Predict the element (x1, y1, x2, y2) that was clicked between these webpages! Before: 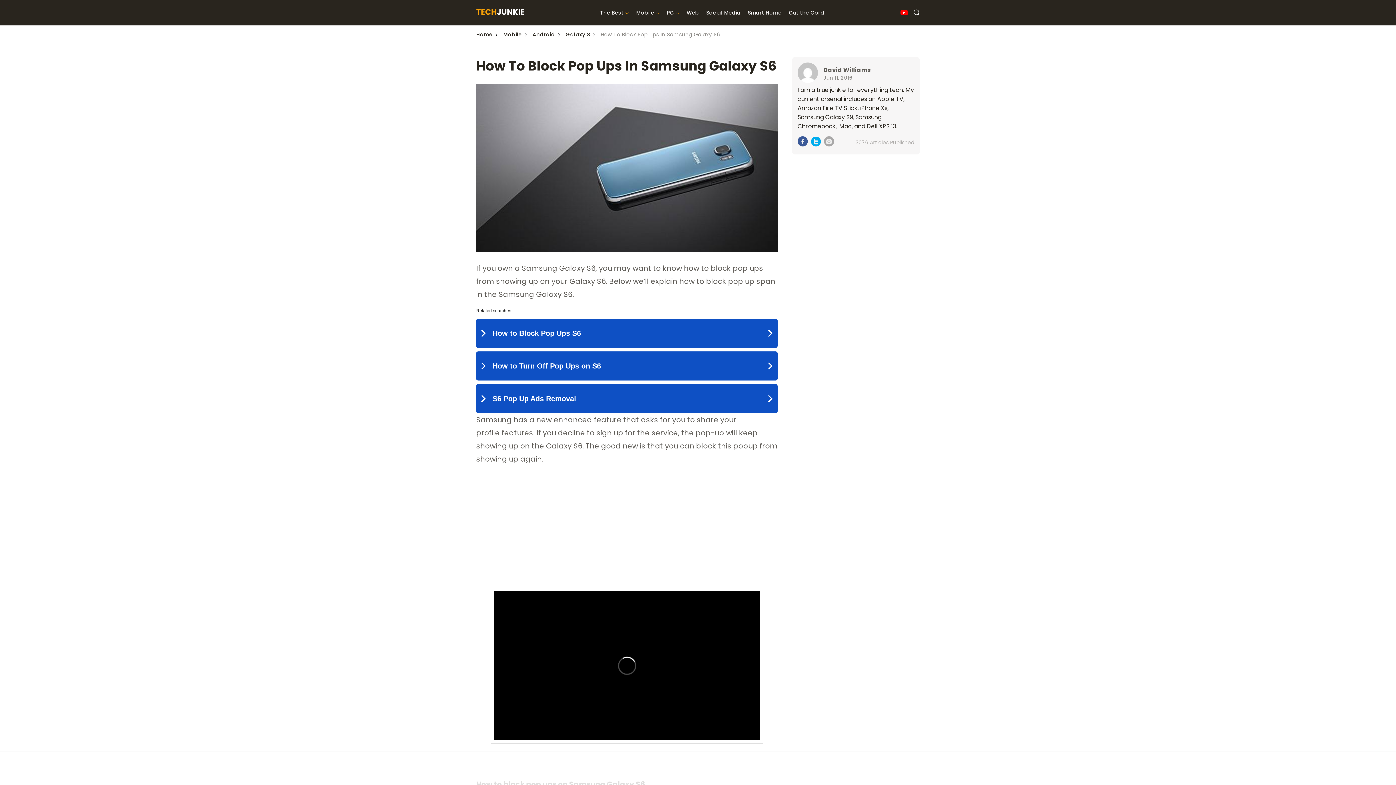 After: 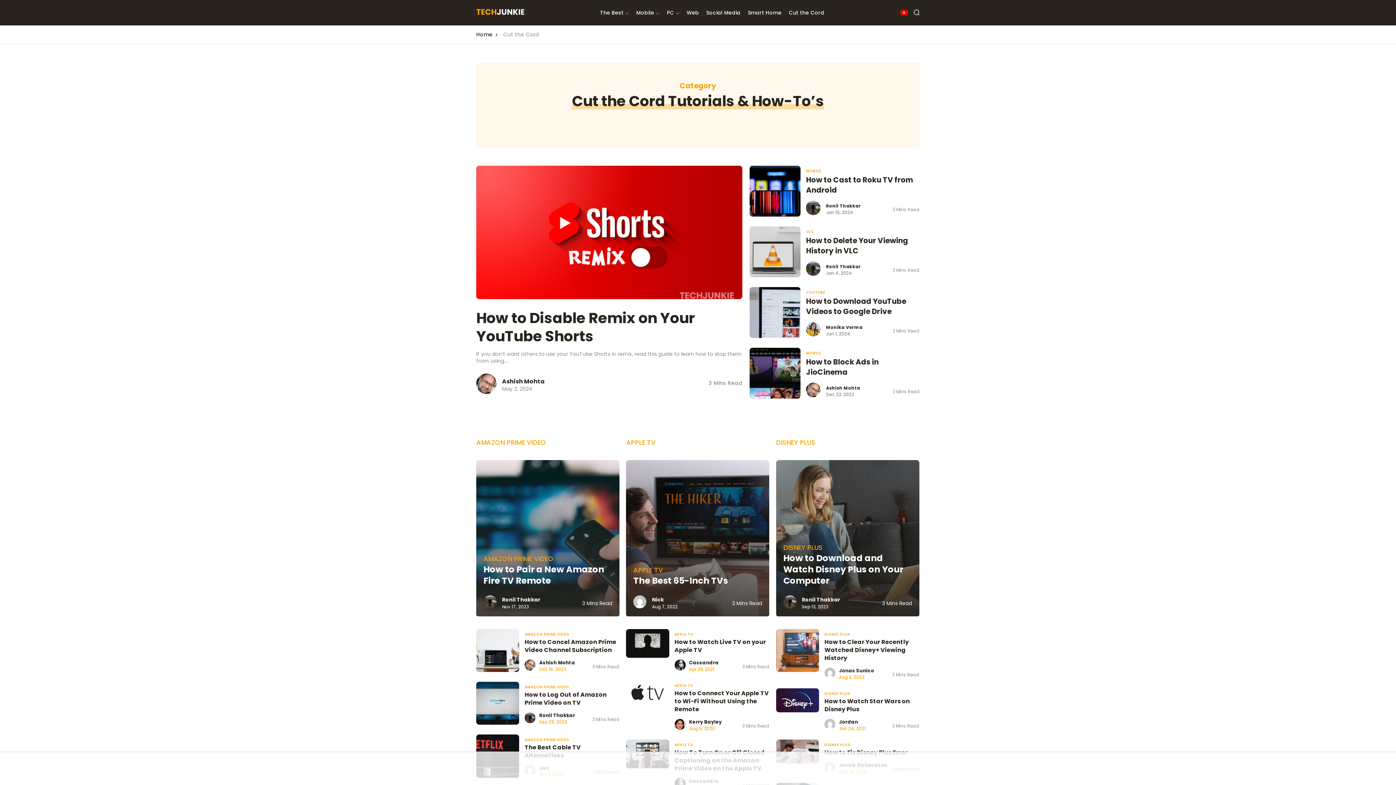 Action: bbox: (789, 0, 824, 25) label: Cut the Cord